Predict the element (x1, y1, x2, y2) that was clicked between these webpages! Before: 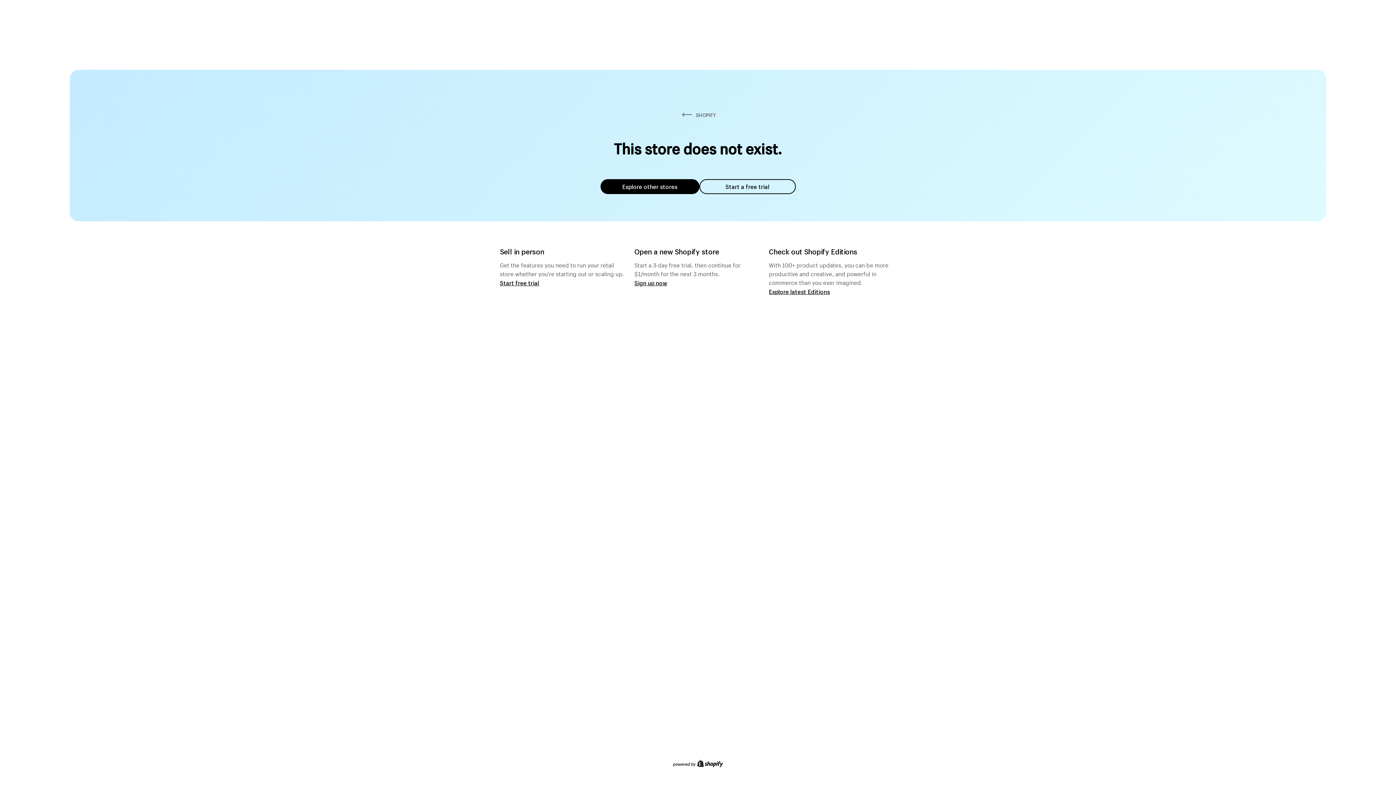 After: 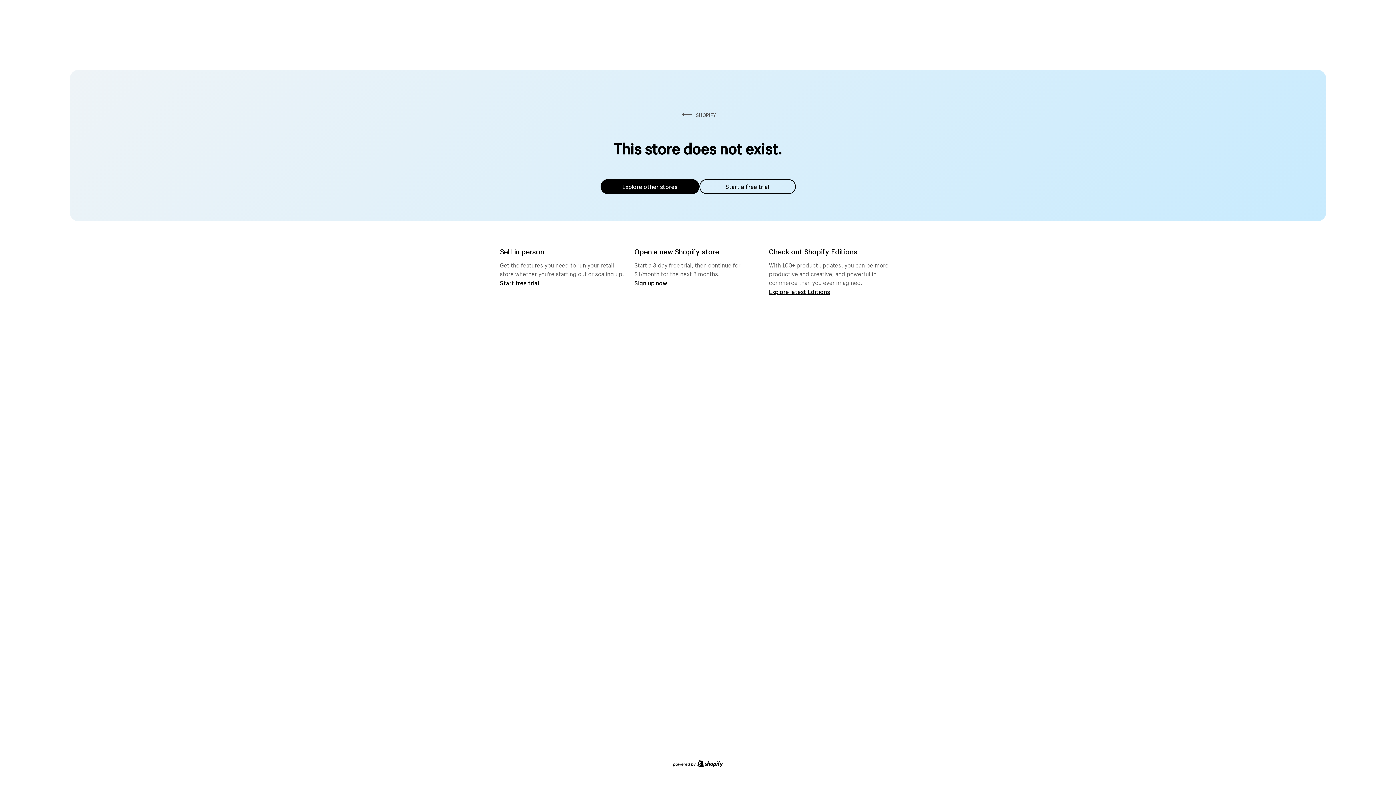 Action: label: Explore other stores bbox: (600, 179, 699, 194)